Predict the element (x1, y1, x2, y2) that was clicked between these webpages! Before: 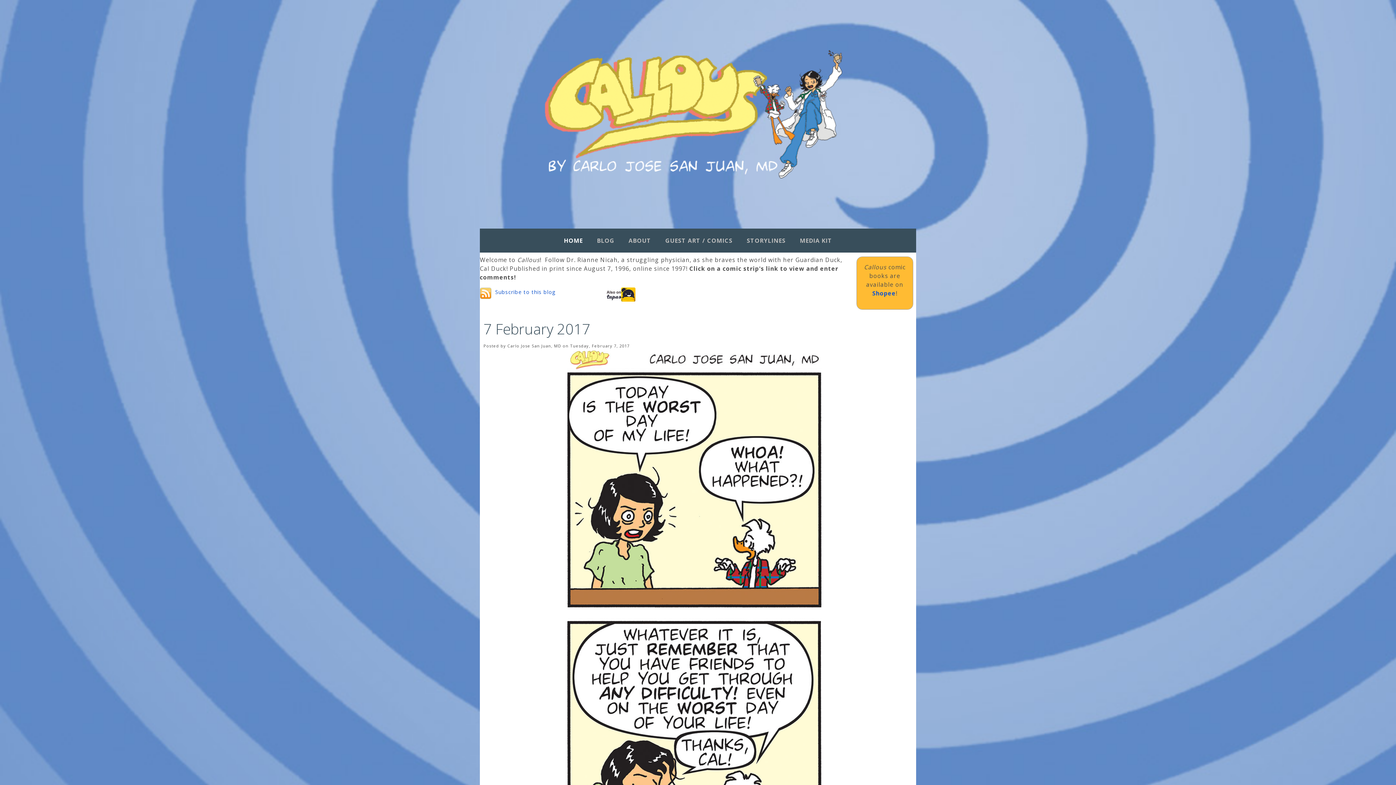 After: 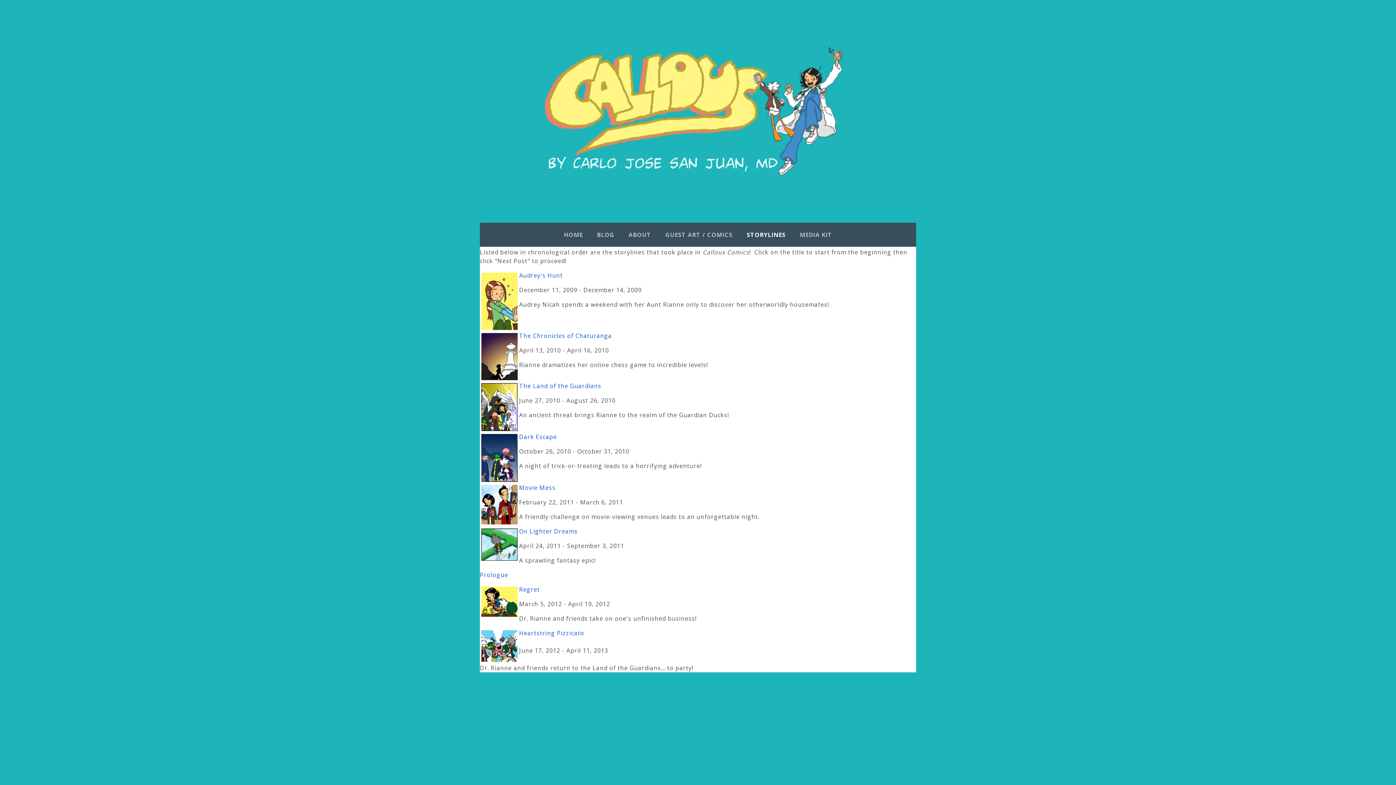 Action: label: STORYLINES bbox: (746, 236, 785, 244)